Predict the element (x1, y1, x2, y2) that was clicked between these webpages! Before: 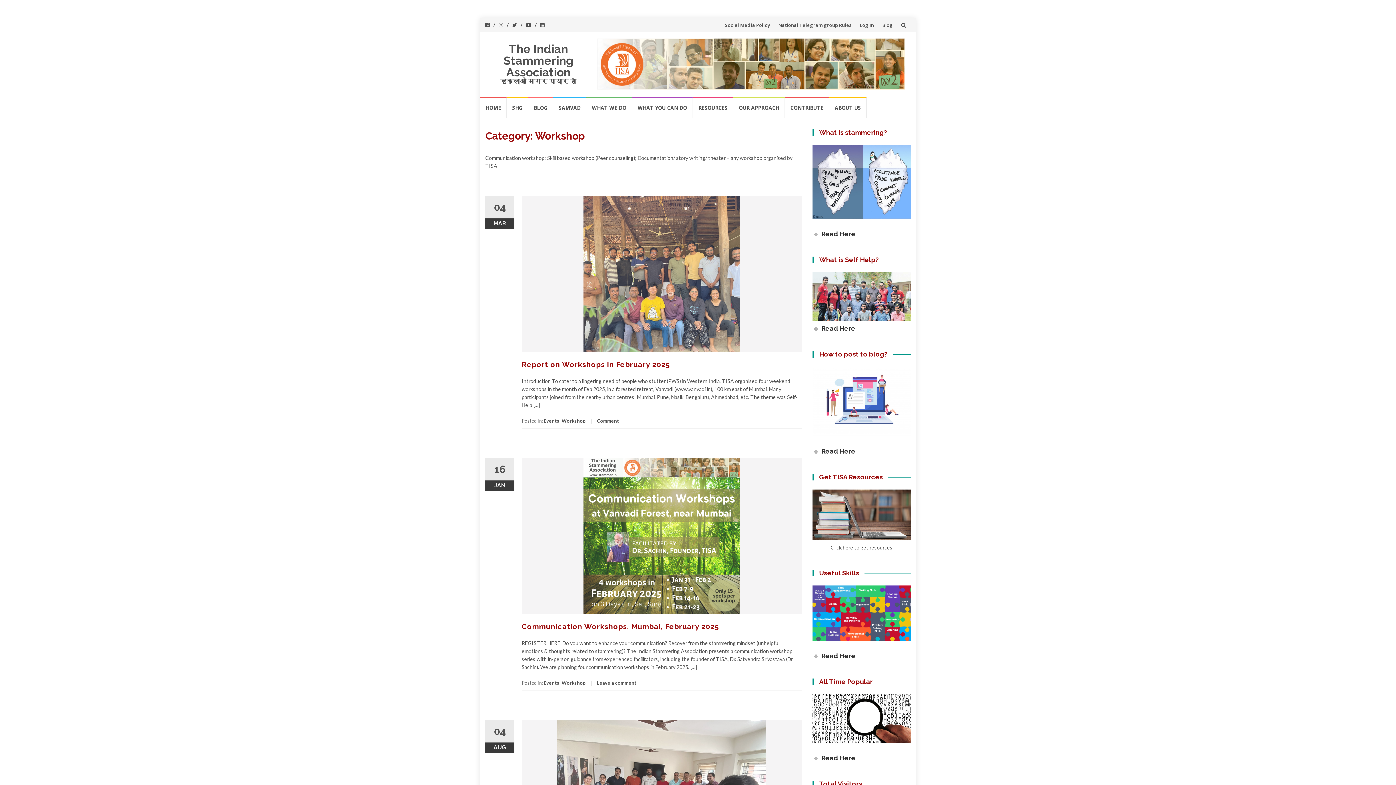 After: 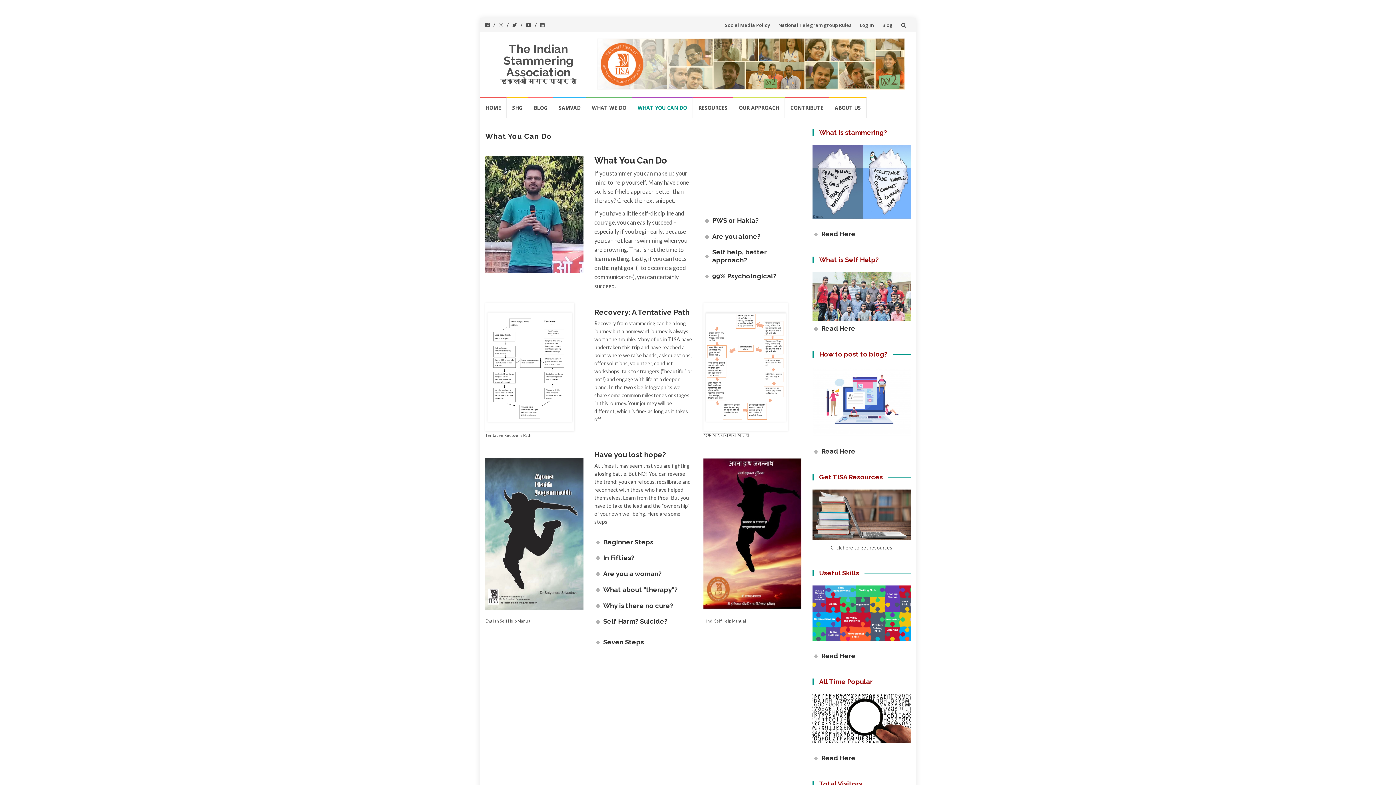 Action: label: WHAT YOU CAN DO bbox: (632, 97, 693, 117)